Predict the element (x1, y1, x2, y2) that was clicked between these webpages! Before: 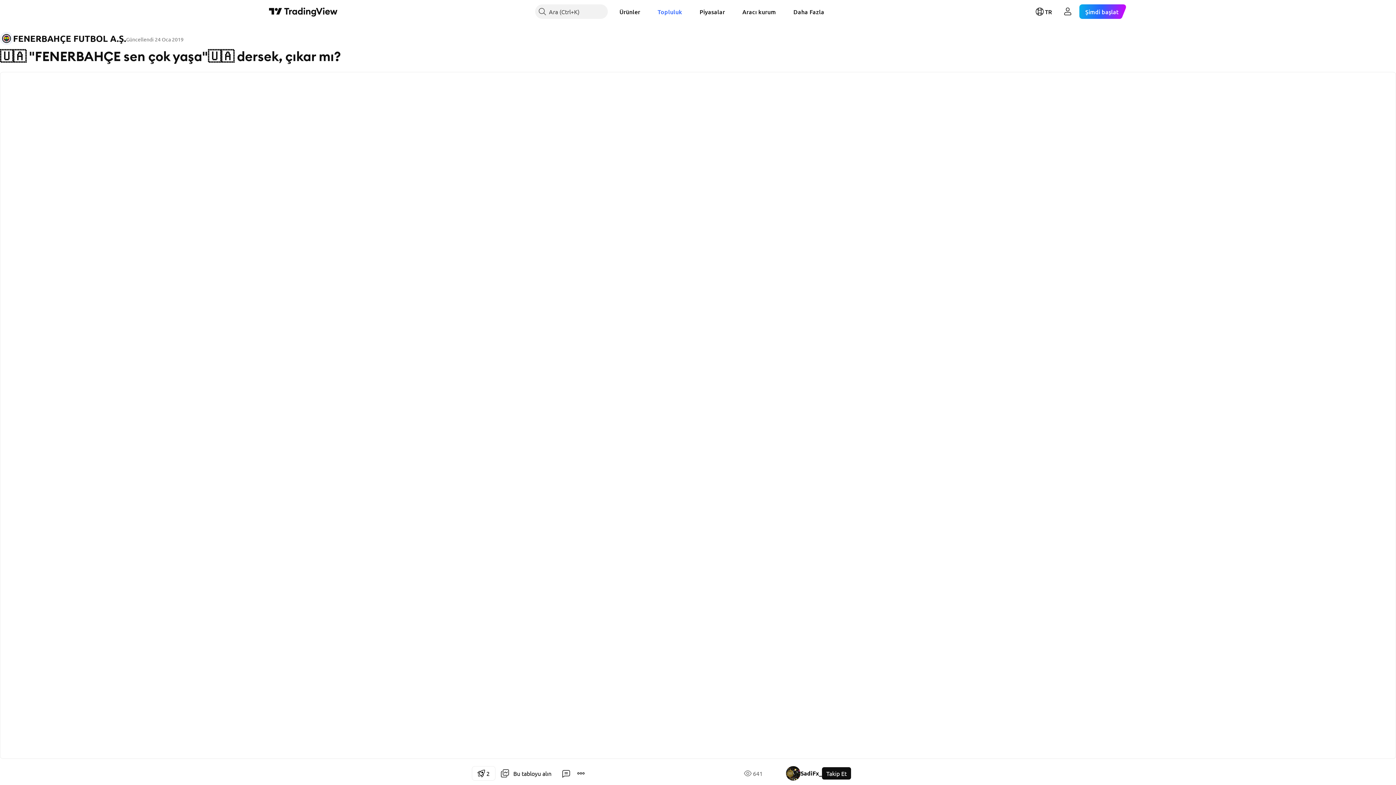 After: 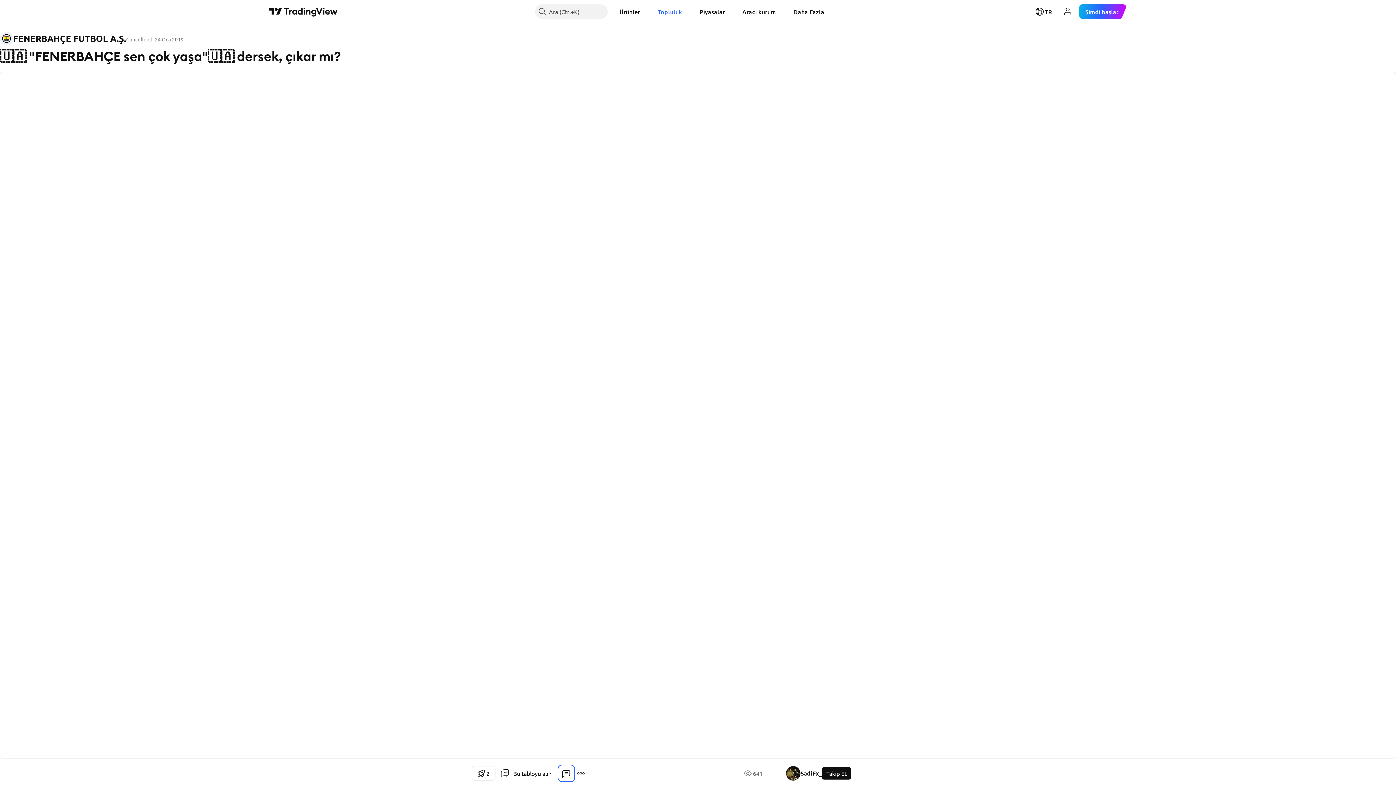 Action: bbox: (559, 766, 573, 781)